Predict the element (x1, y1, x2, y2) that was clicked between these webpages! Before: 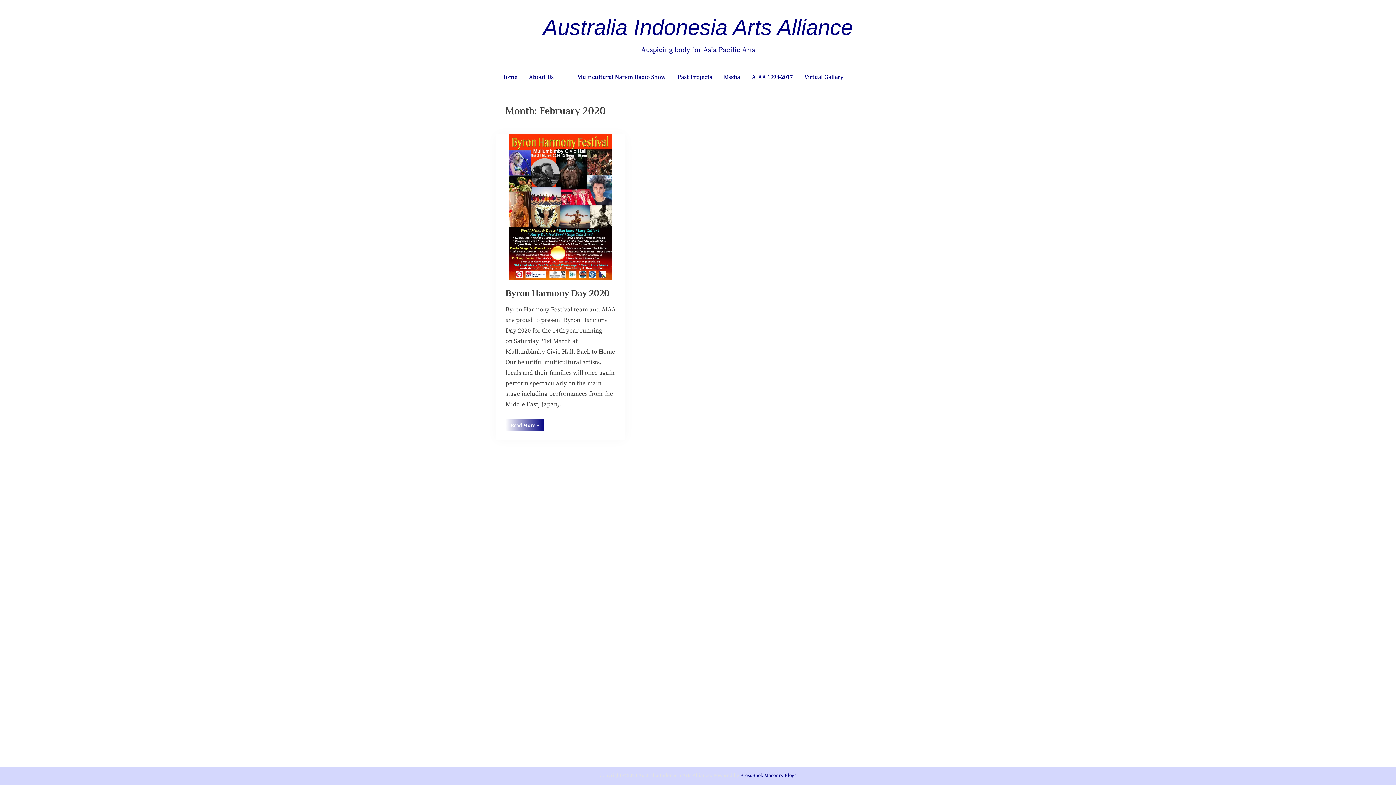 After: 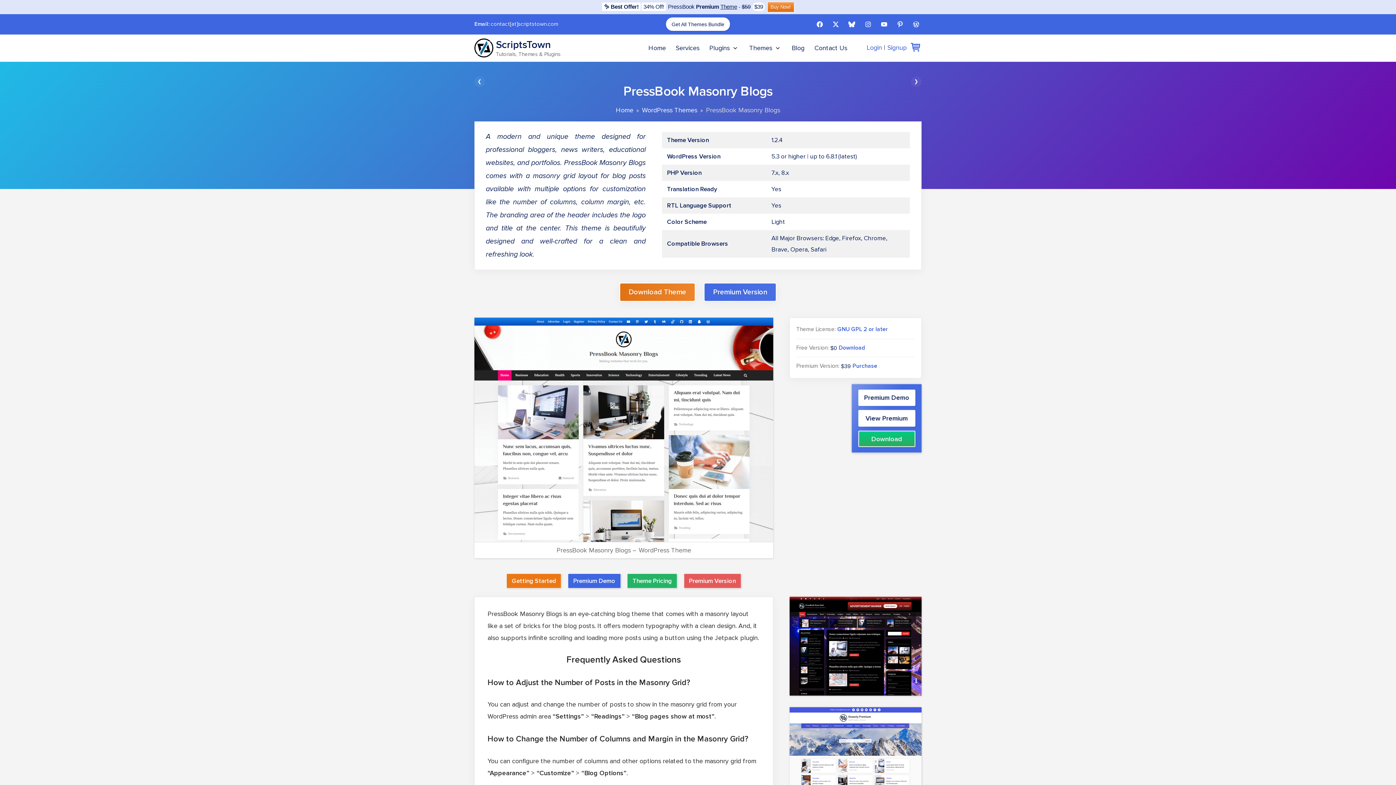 Action: label: PressBook Masonry Blogs bbox: (740, 773, 796, 779)